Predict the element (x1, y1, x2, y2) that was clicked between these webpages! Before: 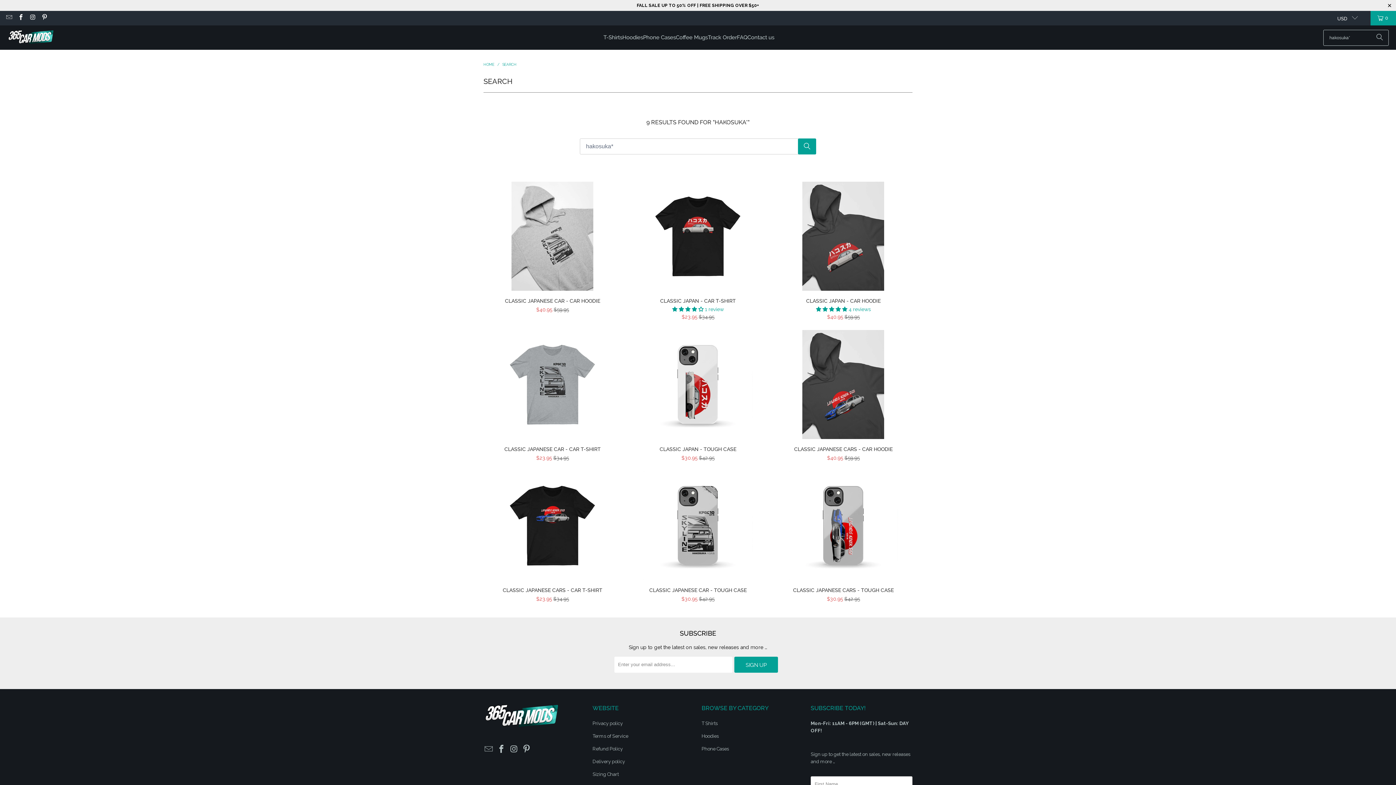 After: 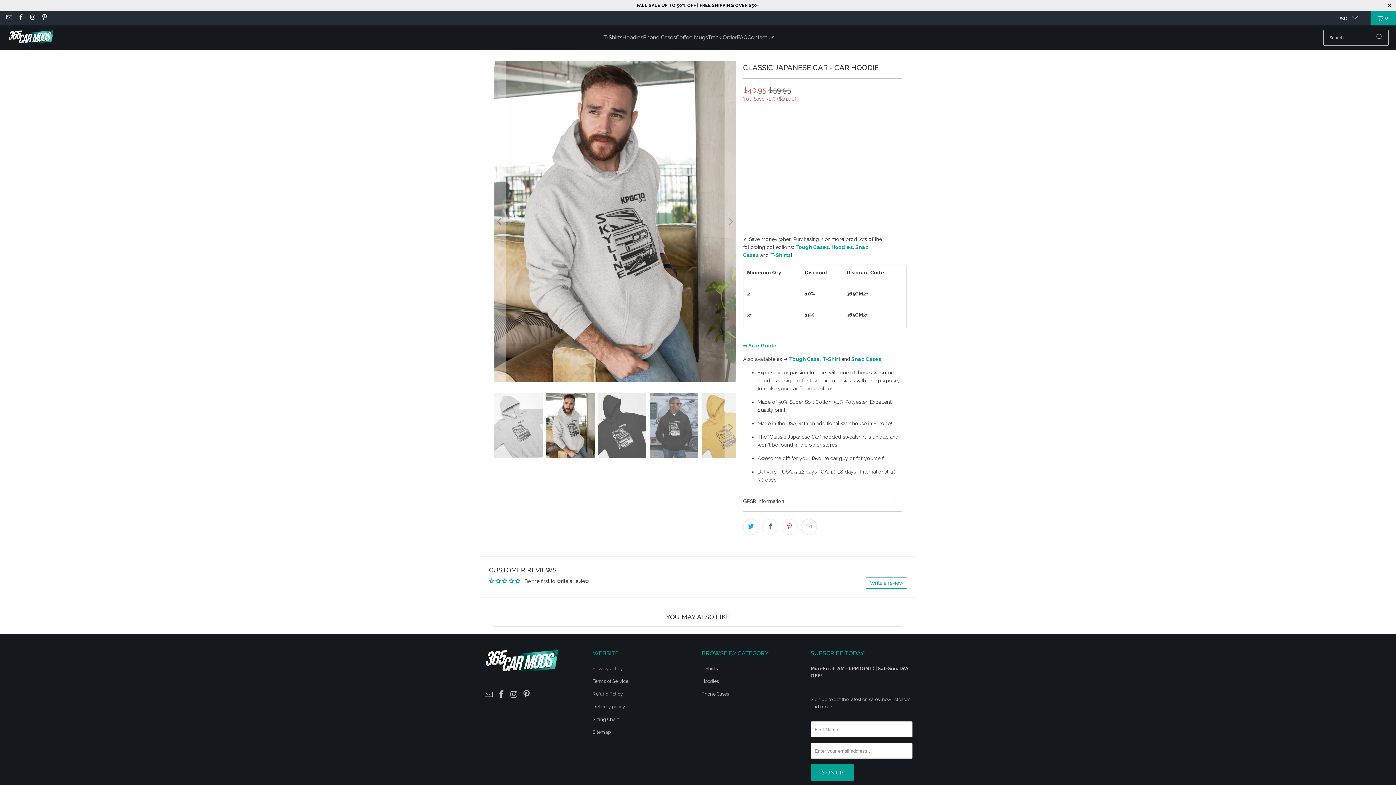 Action: bbox: (483, 181, 621, 290)